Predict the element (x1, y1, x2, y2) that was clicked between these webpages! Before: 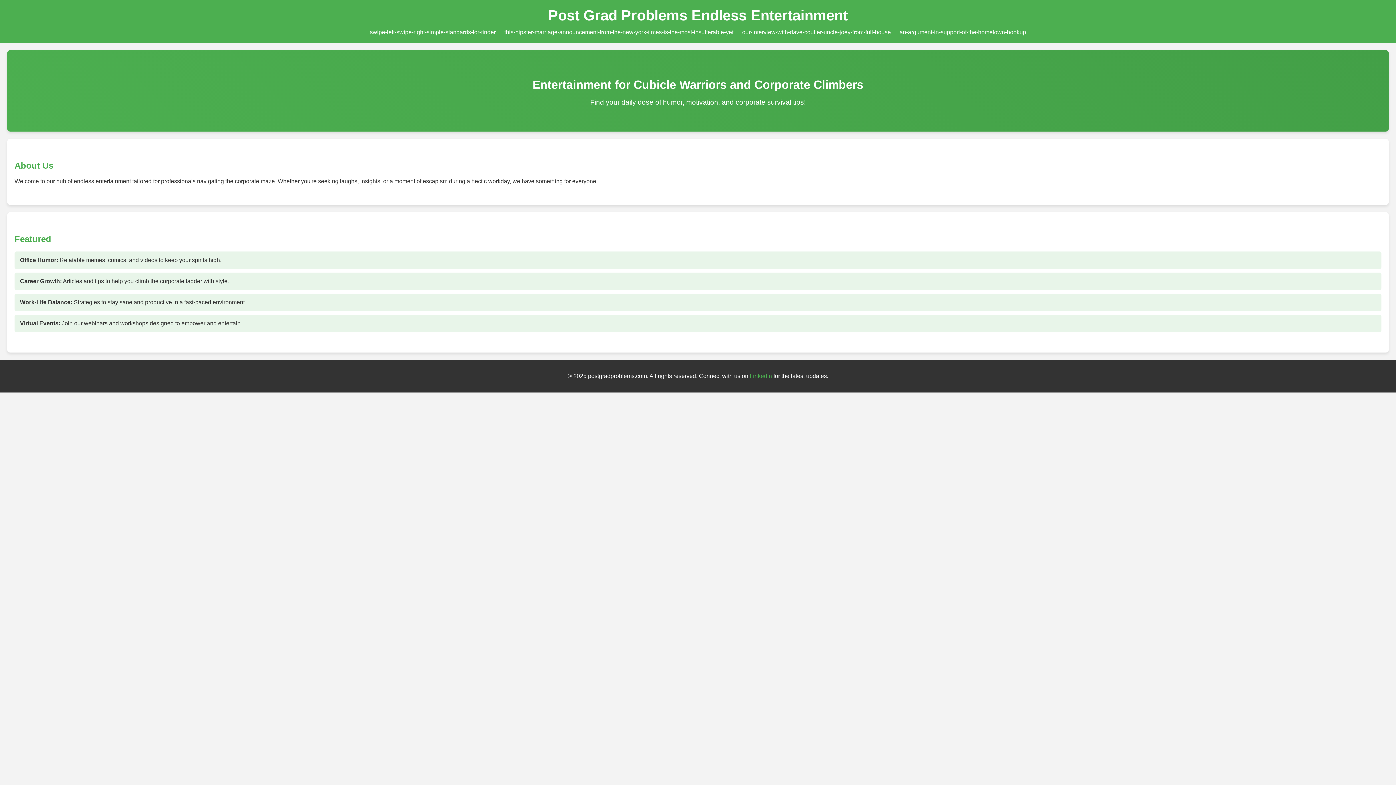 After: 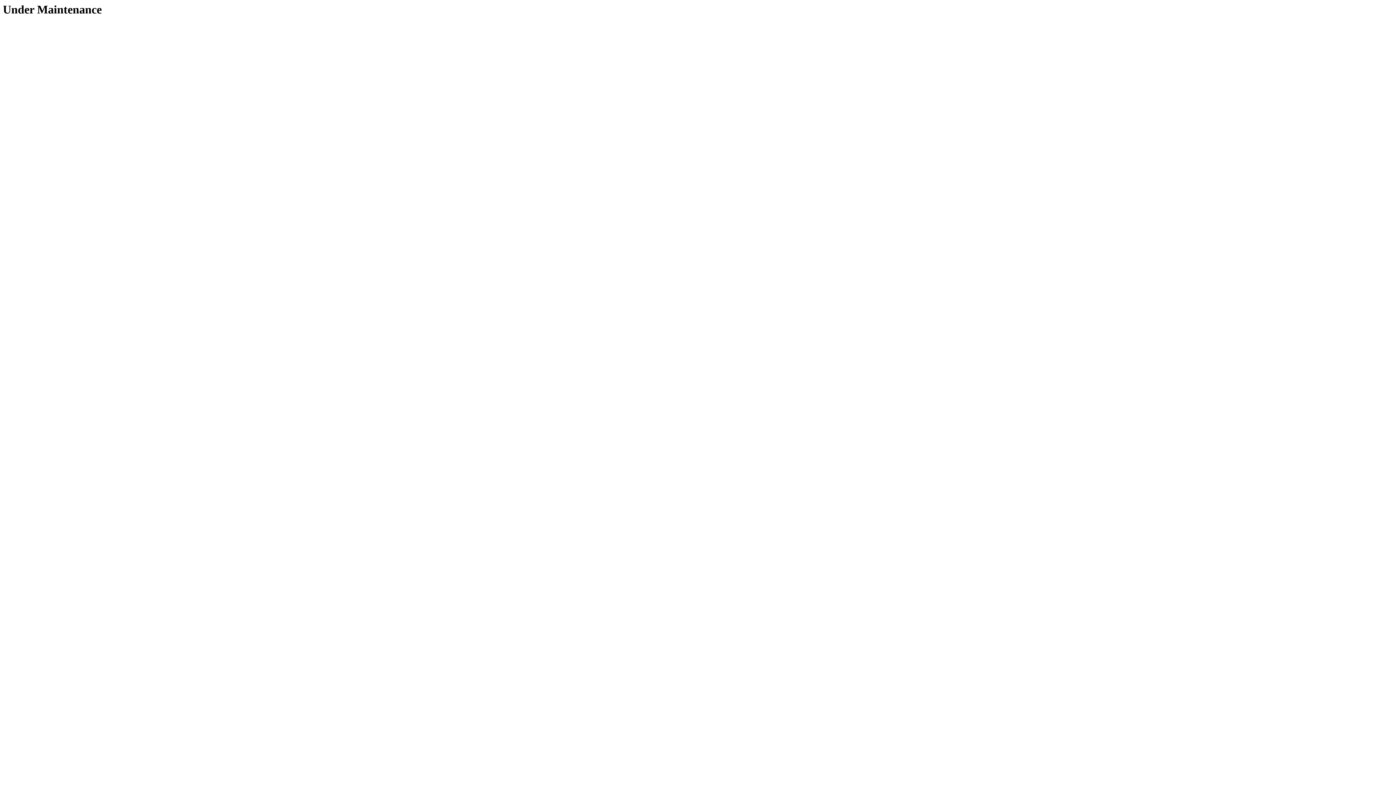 Action: label: our-interview-with-dave-coulier-uncle-joey-from-full-house bbox: (742, 29, 891, 35)